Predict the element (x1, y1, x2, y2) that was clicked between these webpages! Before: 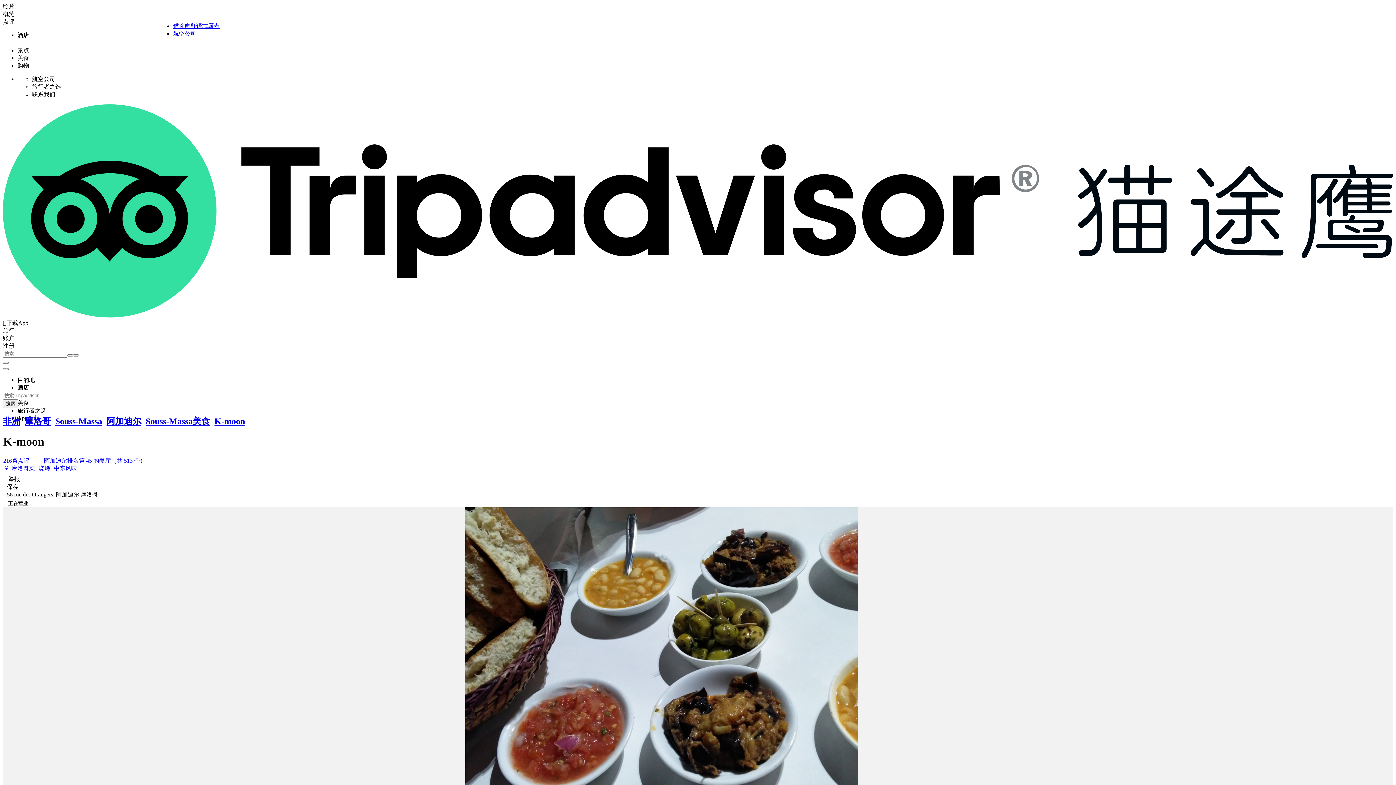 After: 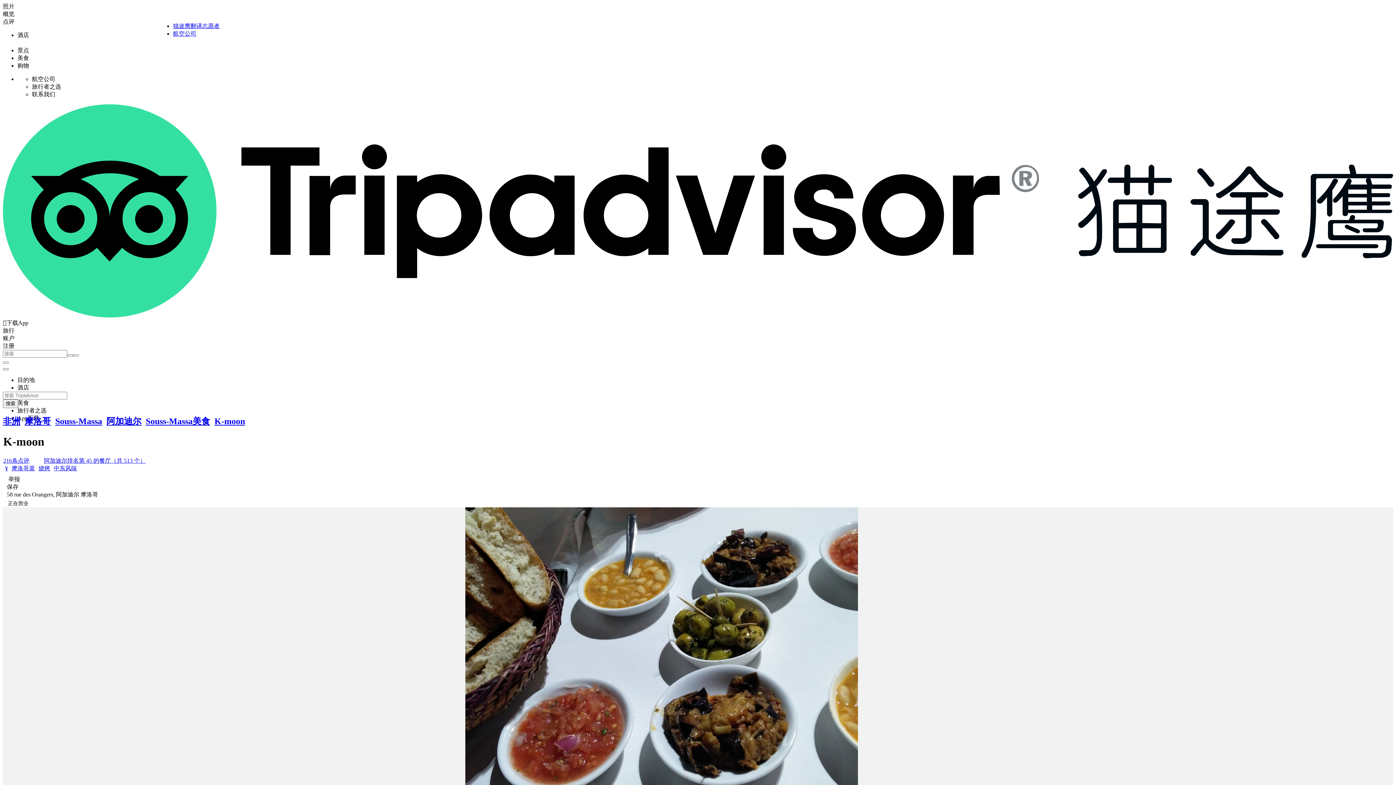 Action: label: 航空公司 bbox: (173, 30, 196, 36)